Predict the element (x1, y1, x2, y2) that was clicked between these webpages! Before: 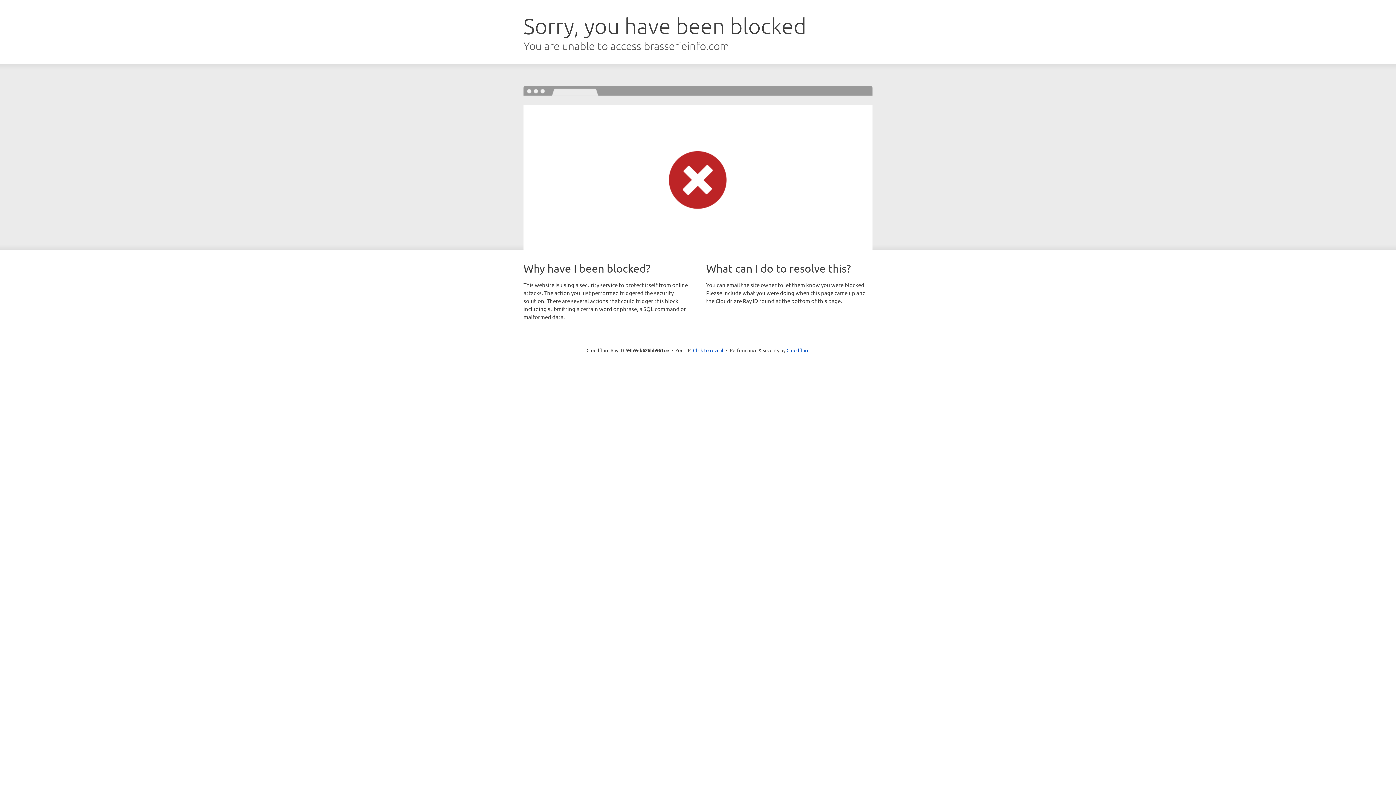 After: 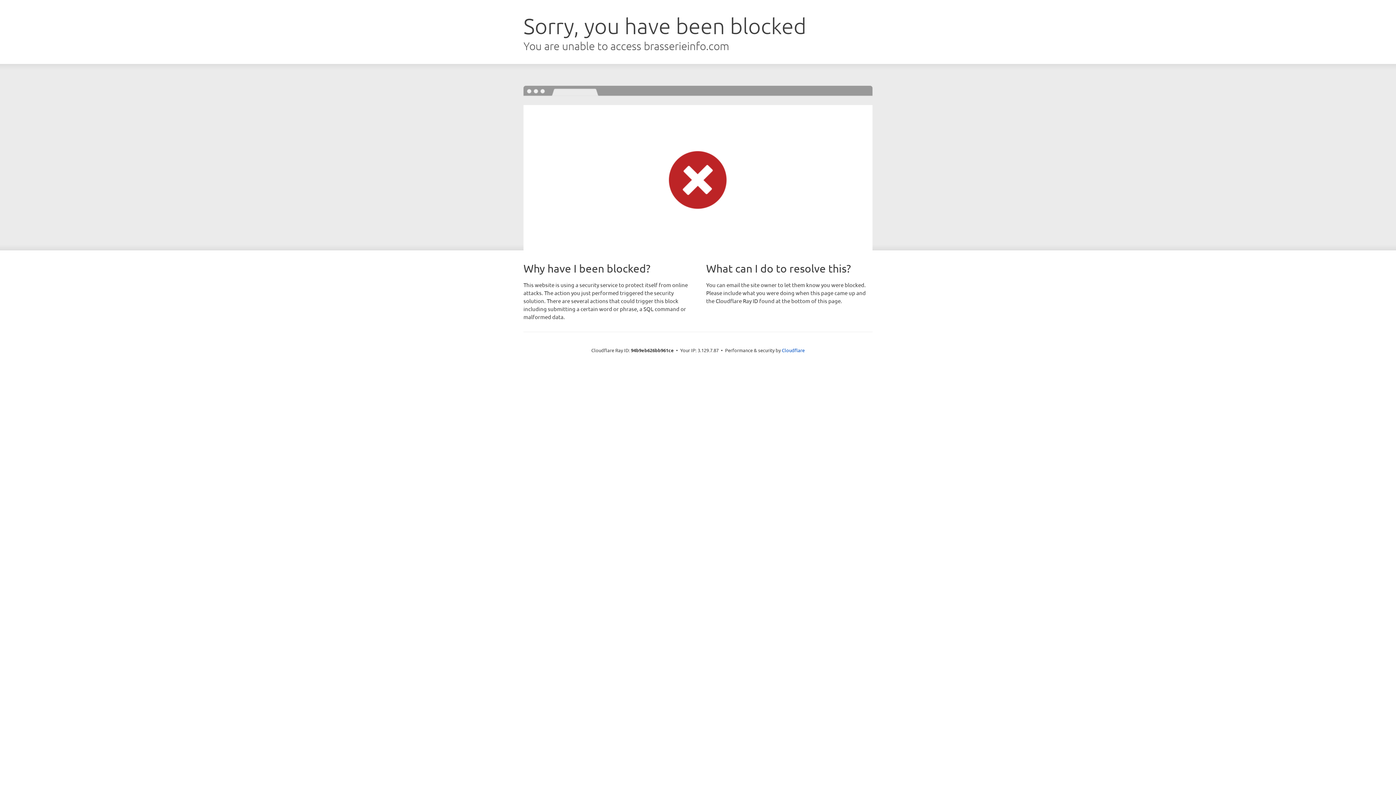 Action: label: Click to reveal bbox: (693, 346, 723, 353)